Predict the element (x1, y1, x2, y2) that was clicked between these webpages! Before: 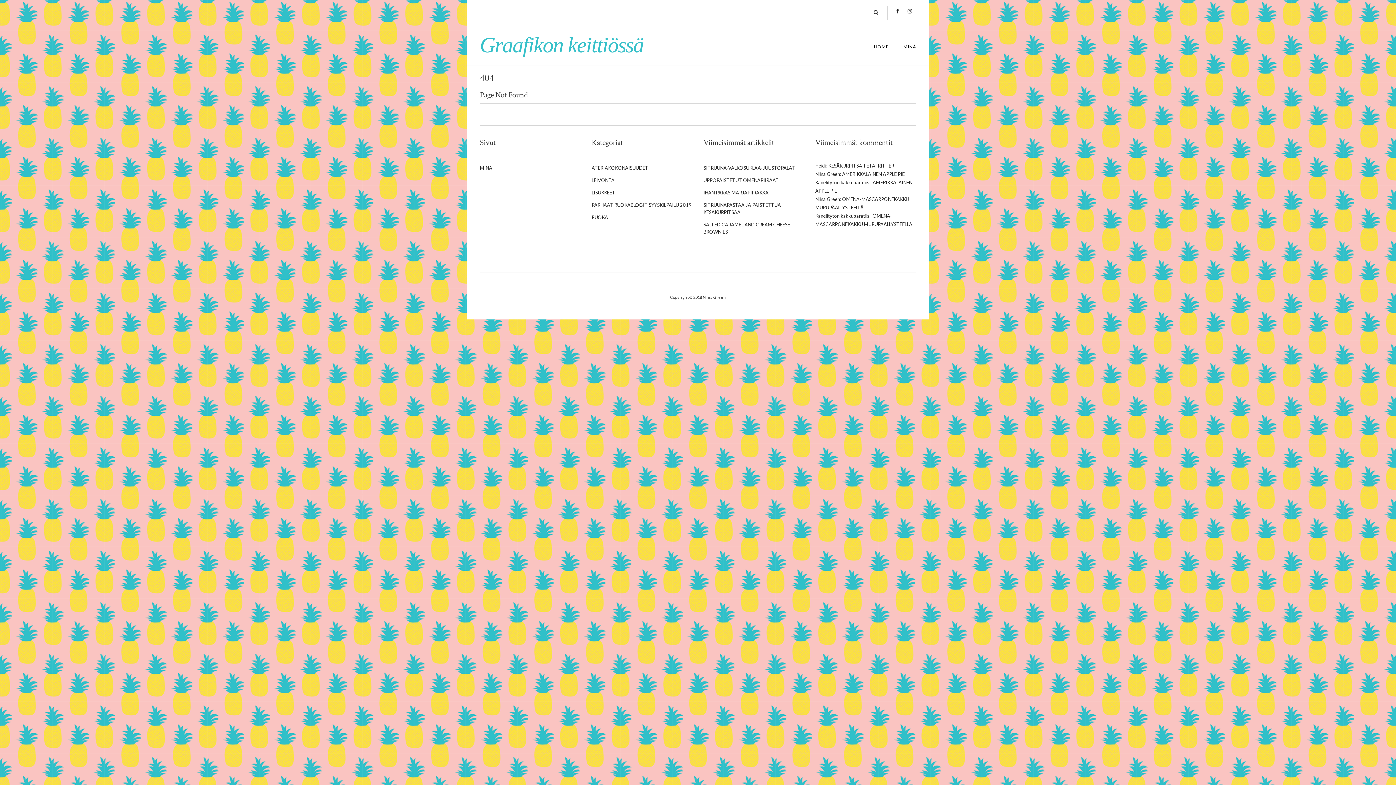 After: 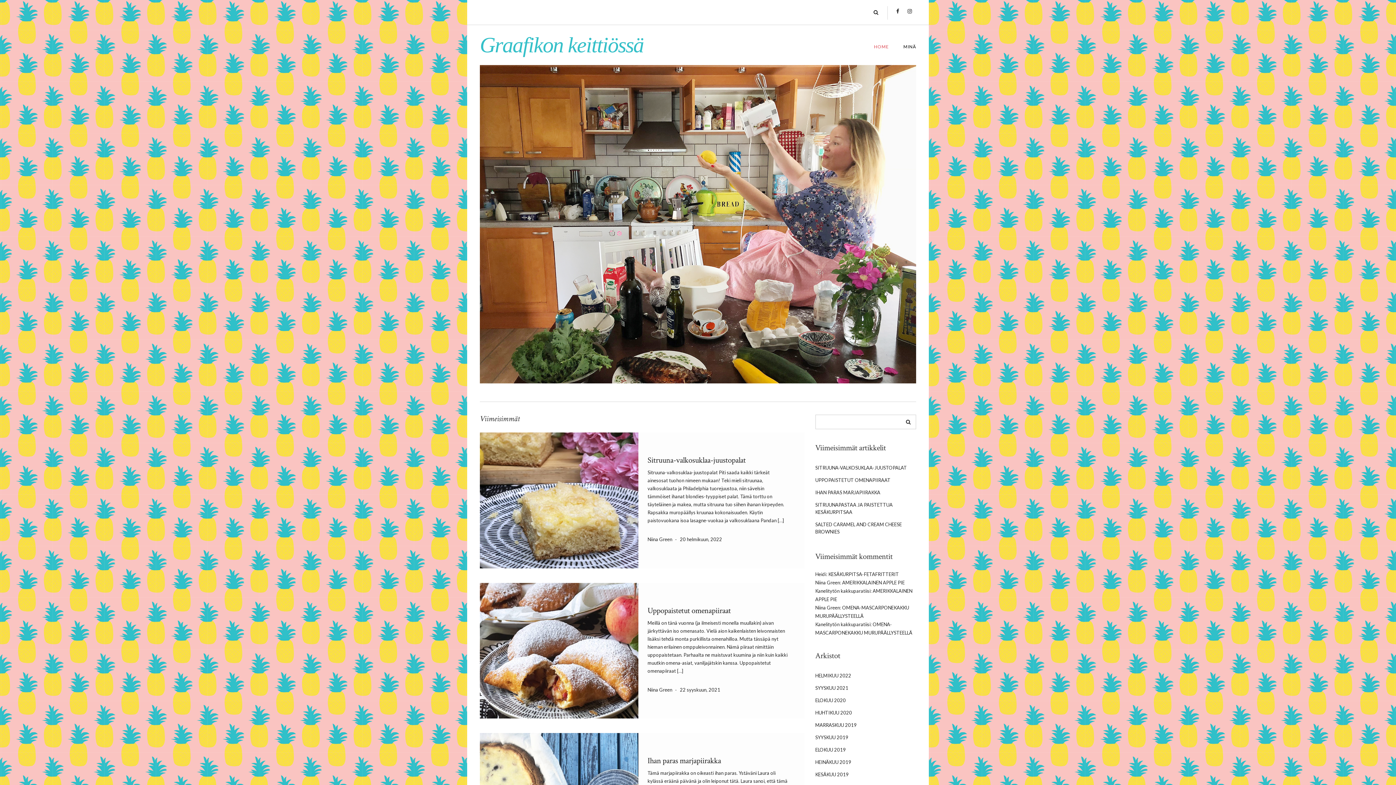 Action: bbox: (480, 33, 643, 57) label: Graafikon keittiössä